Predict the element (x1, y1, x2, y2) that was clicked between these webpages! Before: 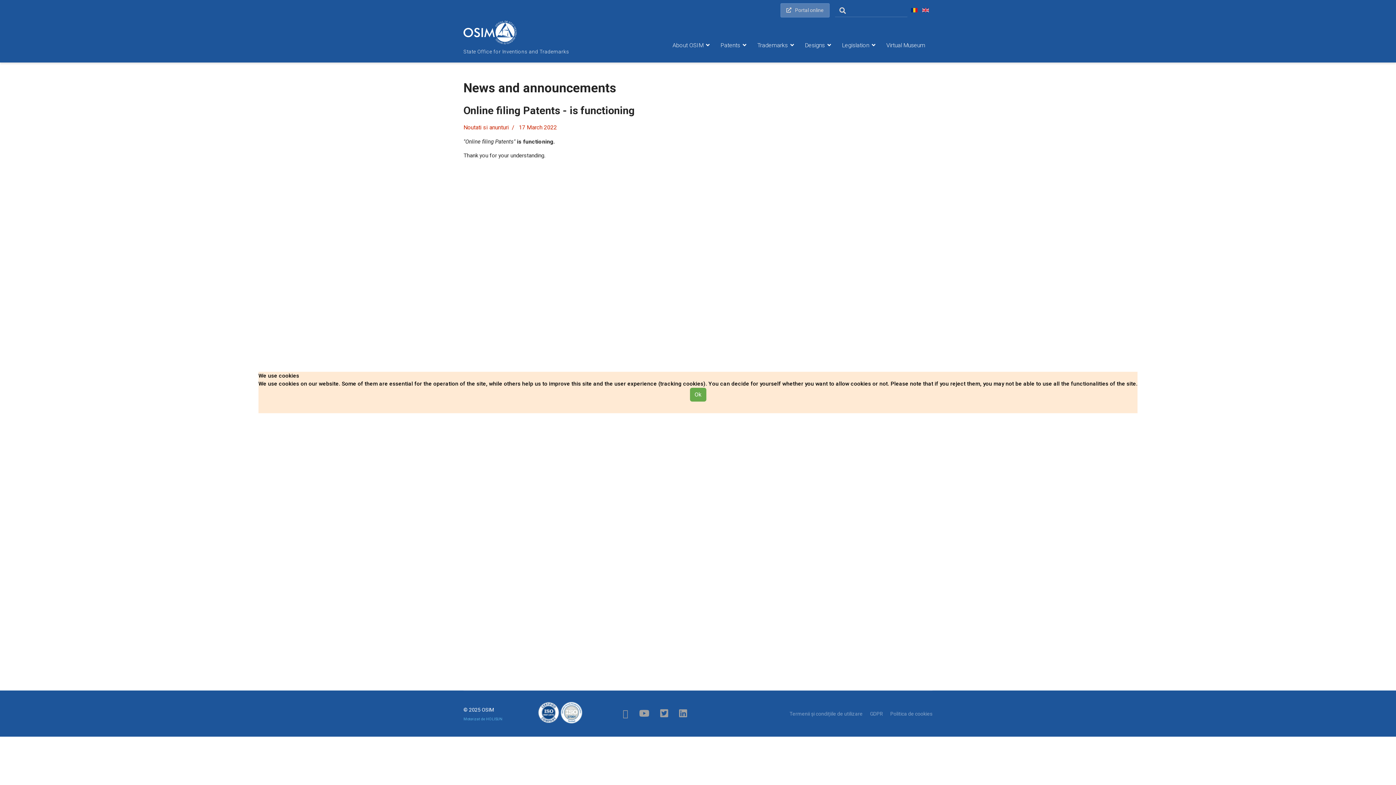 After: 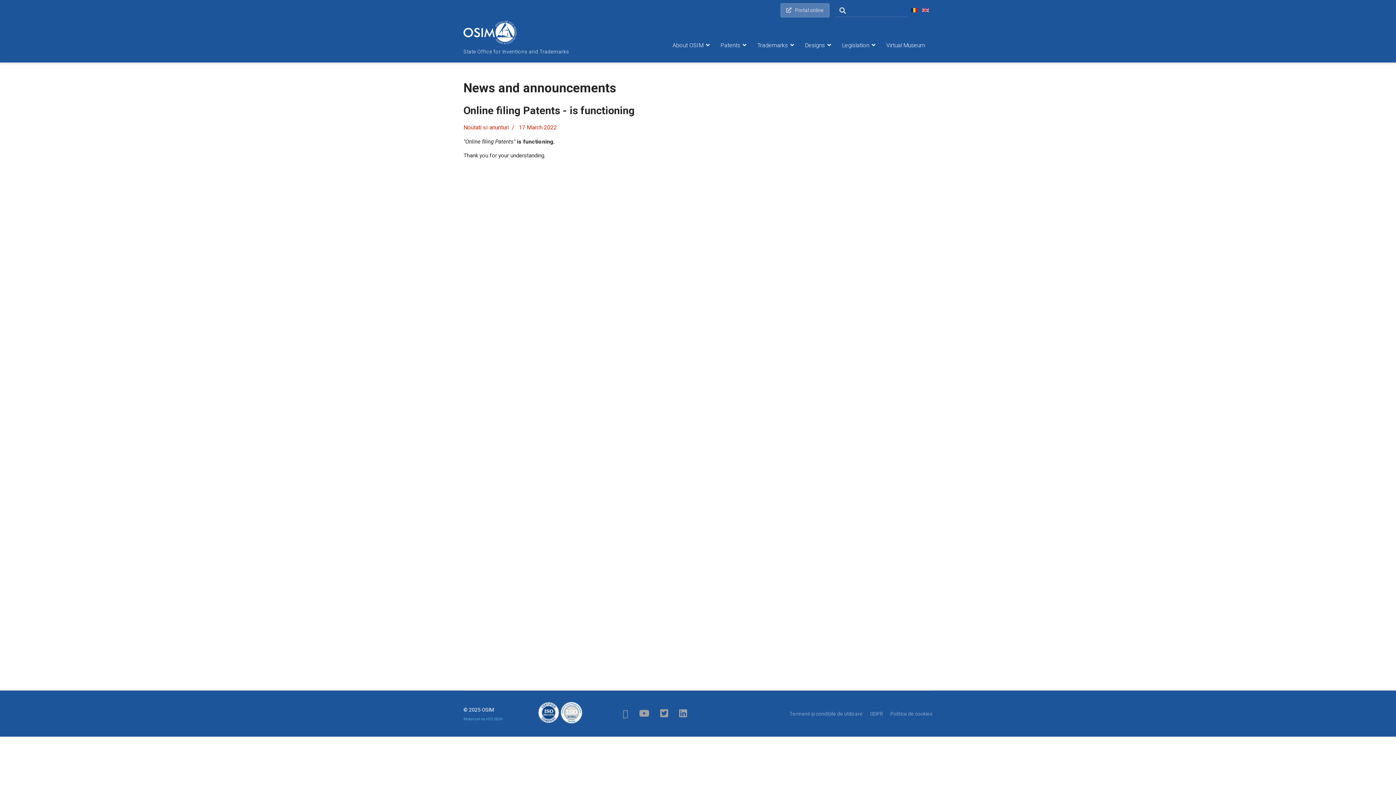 Action: label: Ok bbox: (690, 388, 706, 401)